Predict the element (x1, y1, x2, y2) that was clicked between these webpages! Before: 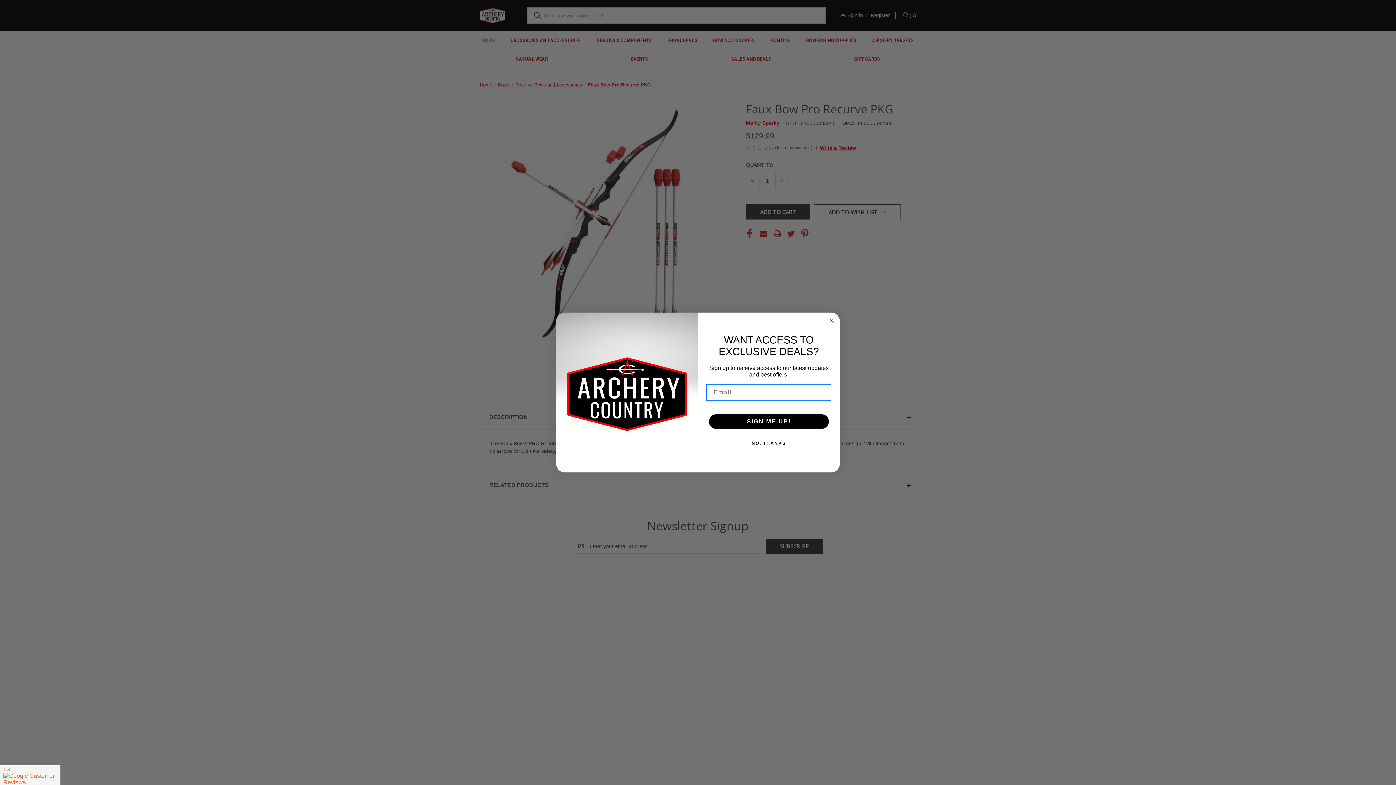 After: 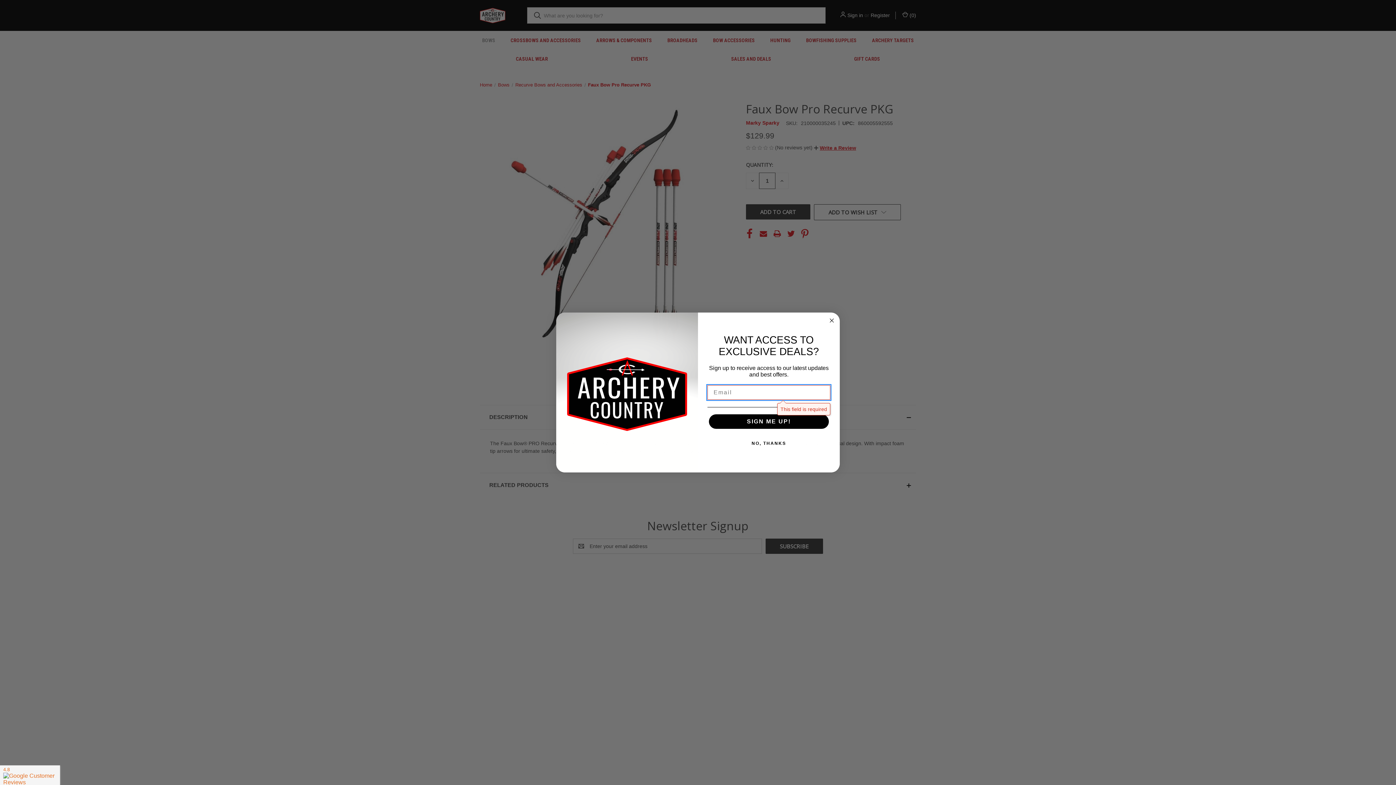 Action: bbox: (709, 414, 829, 429) label: SIGN ME UP!